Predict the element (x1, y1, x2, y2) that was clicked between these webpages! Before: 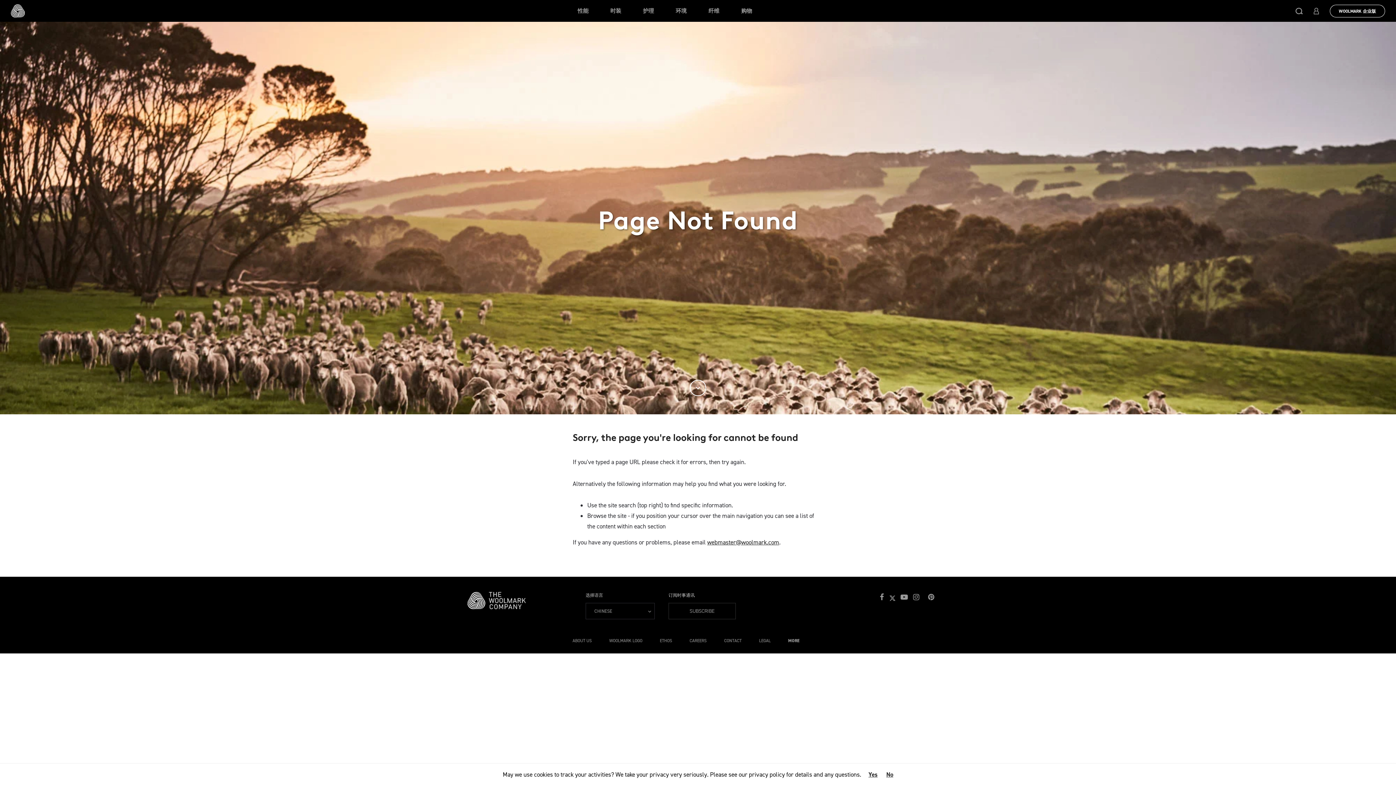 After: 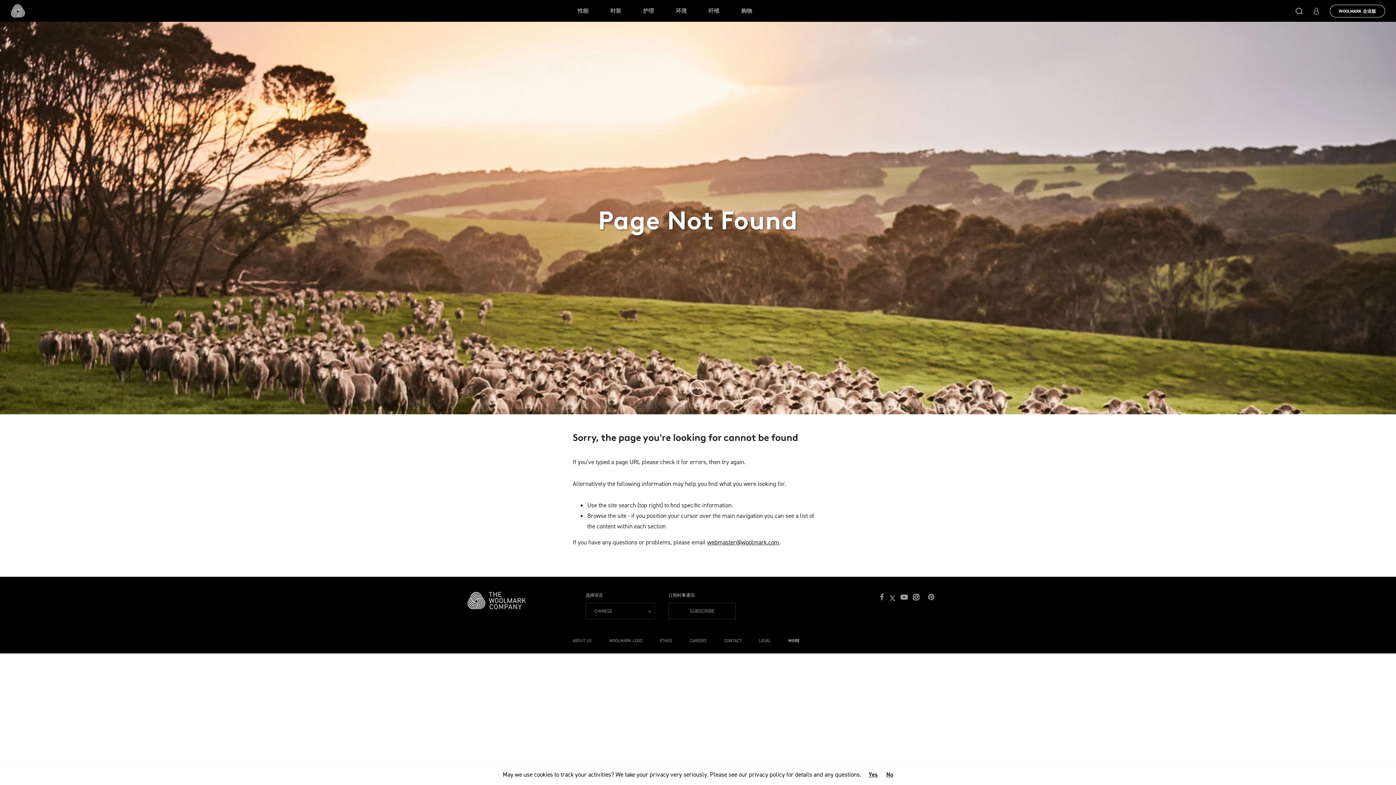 Action: label:   bbox: (913, 593, 921, 602)